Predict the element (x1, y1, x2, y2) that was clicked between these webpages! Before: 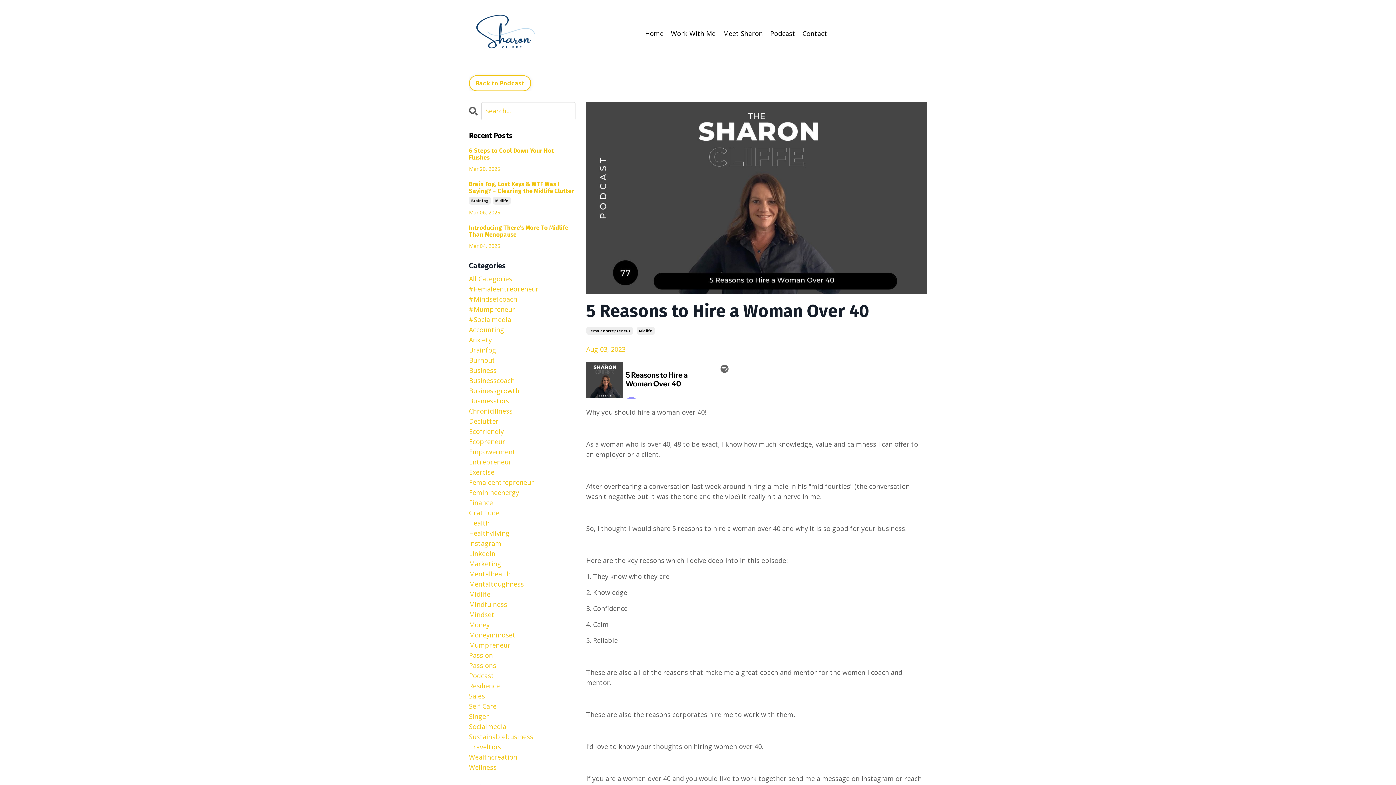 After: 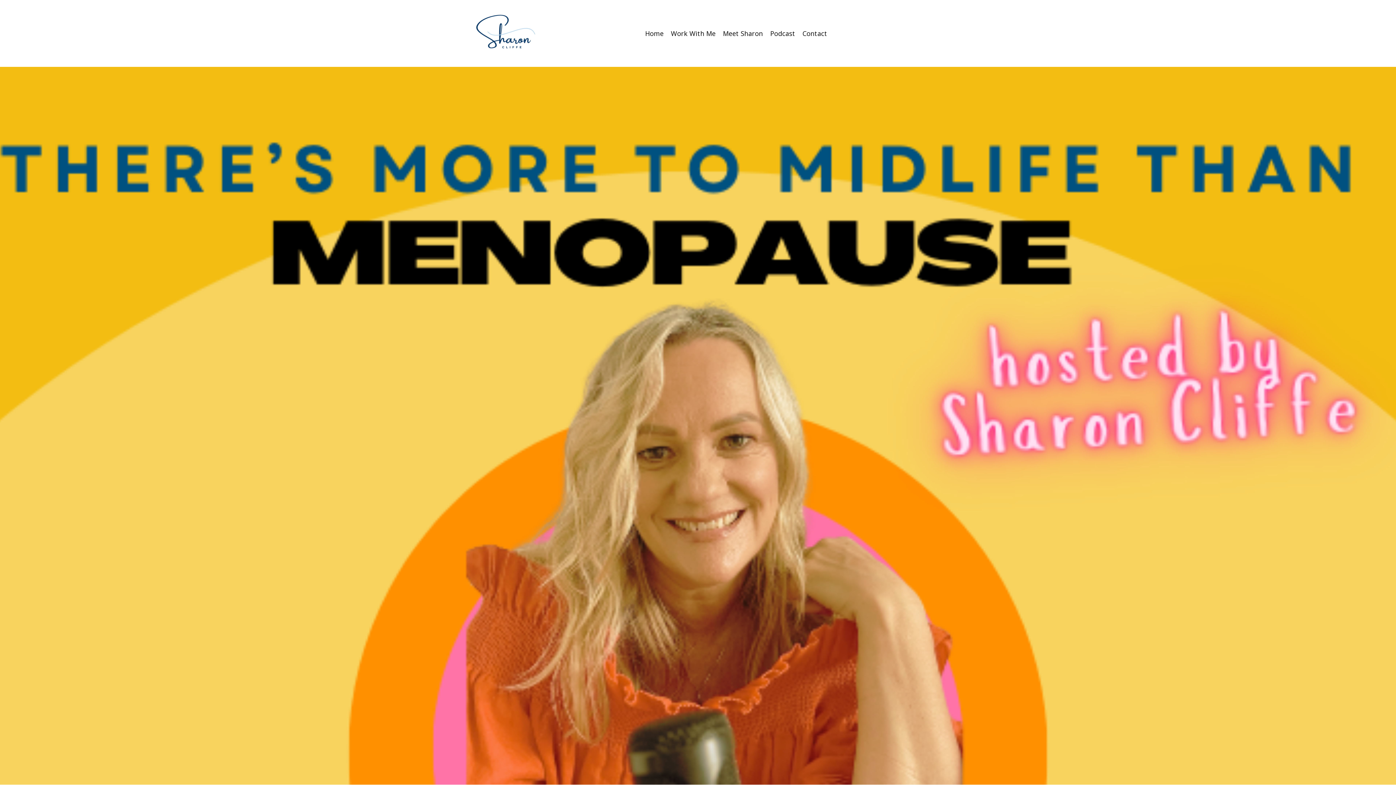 Action: label: Sustainablebusiness bbox: (469, 731, 575, 742)